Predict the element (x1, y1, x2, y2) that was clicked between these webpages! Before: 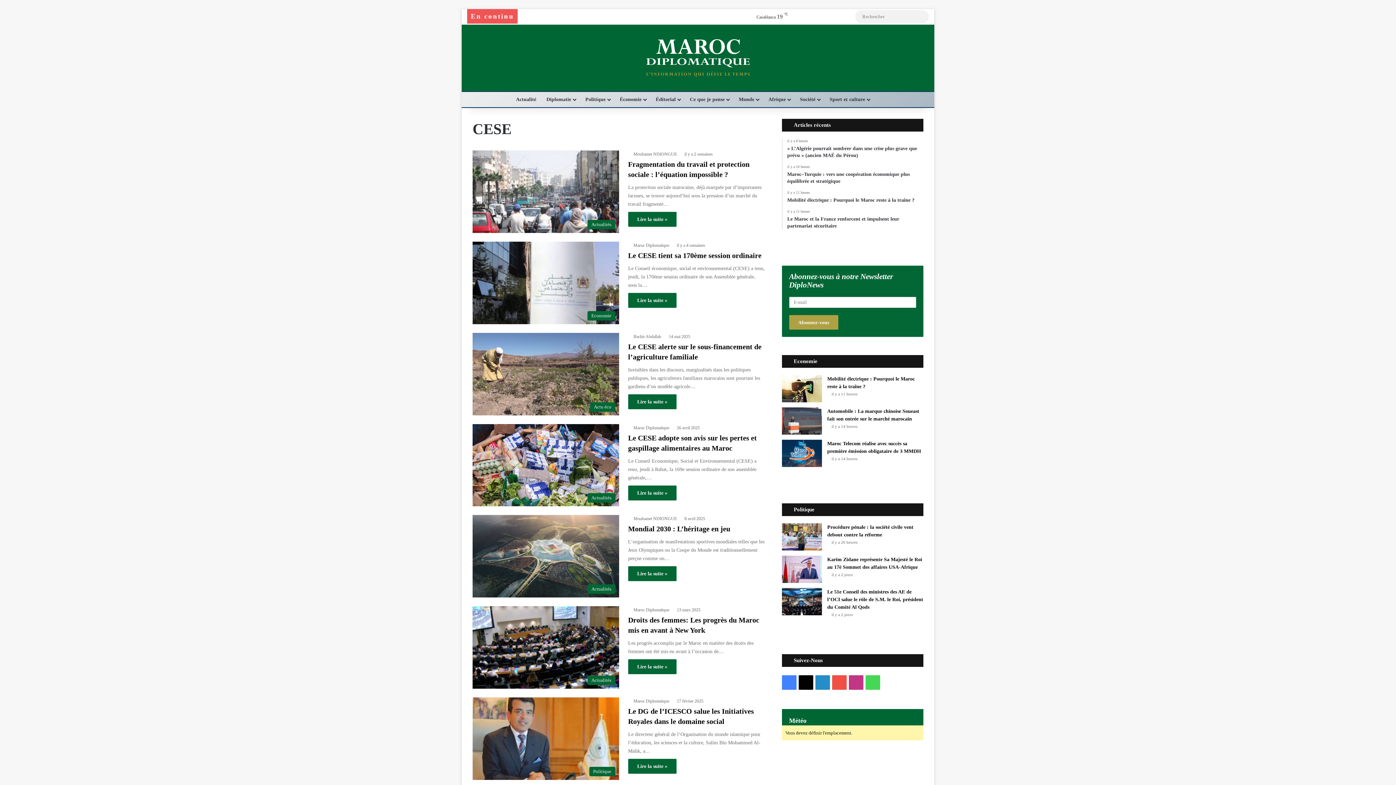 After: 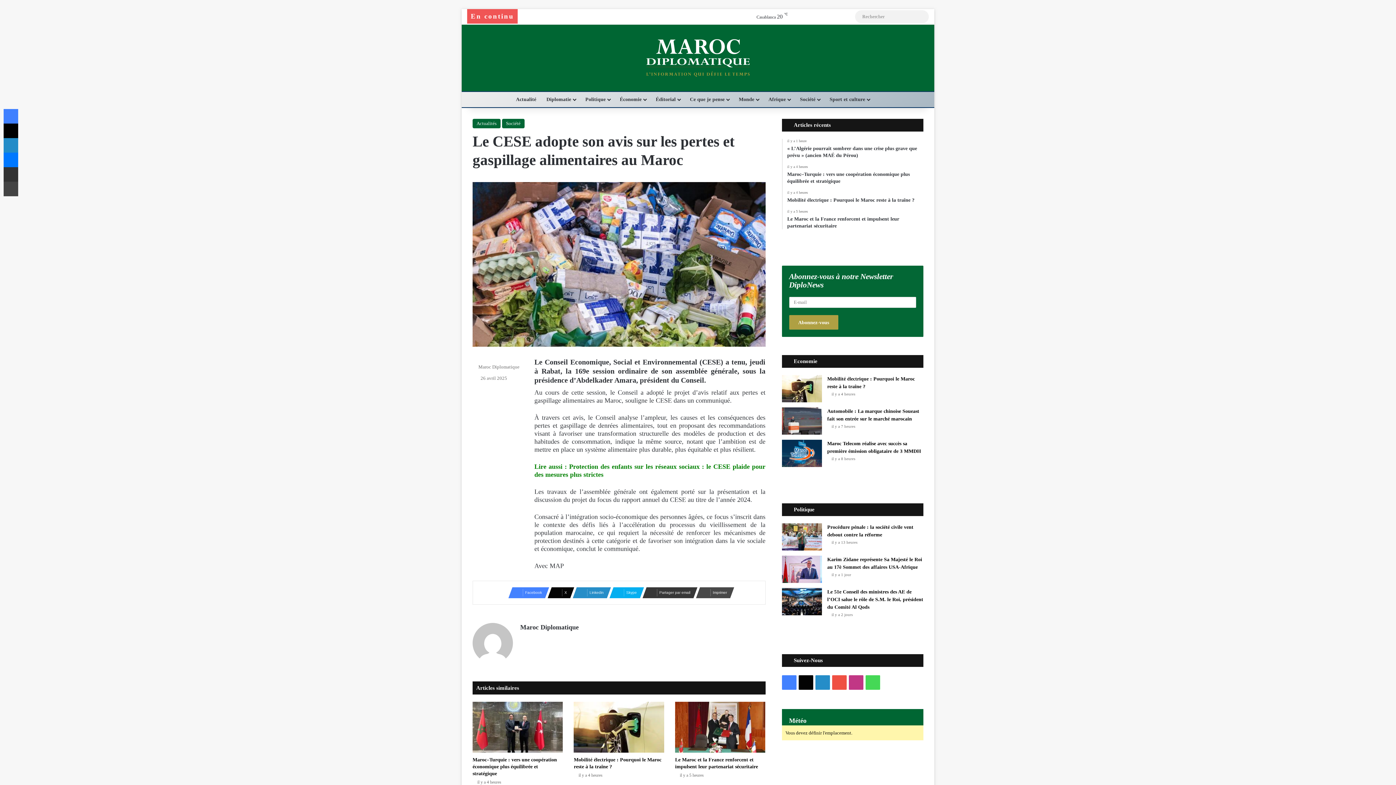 Action: bbox: (628, 485, 676, 500) label: Lire la suite »